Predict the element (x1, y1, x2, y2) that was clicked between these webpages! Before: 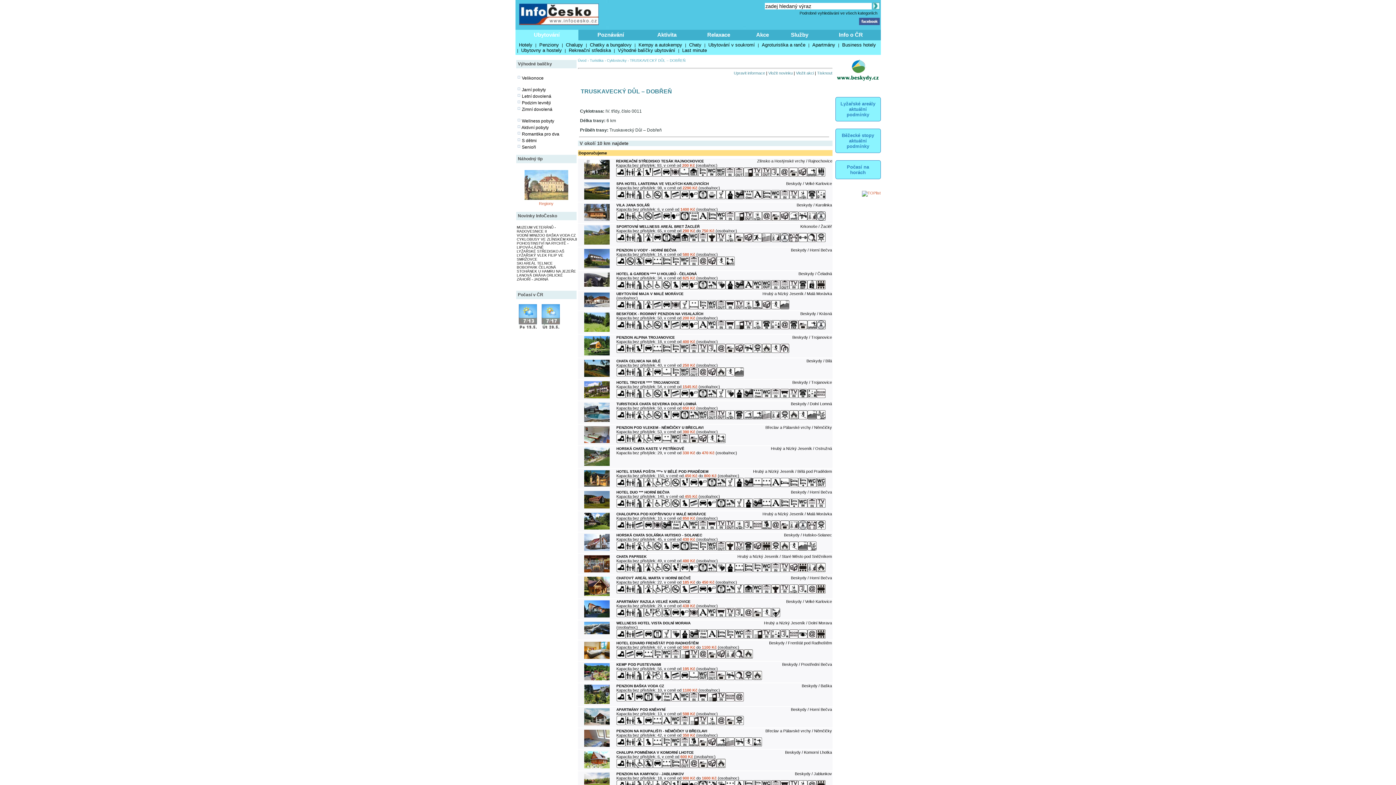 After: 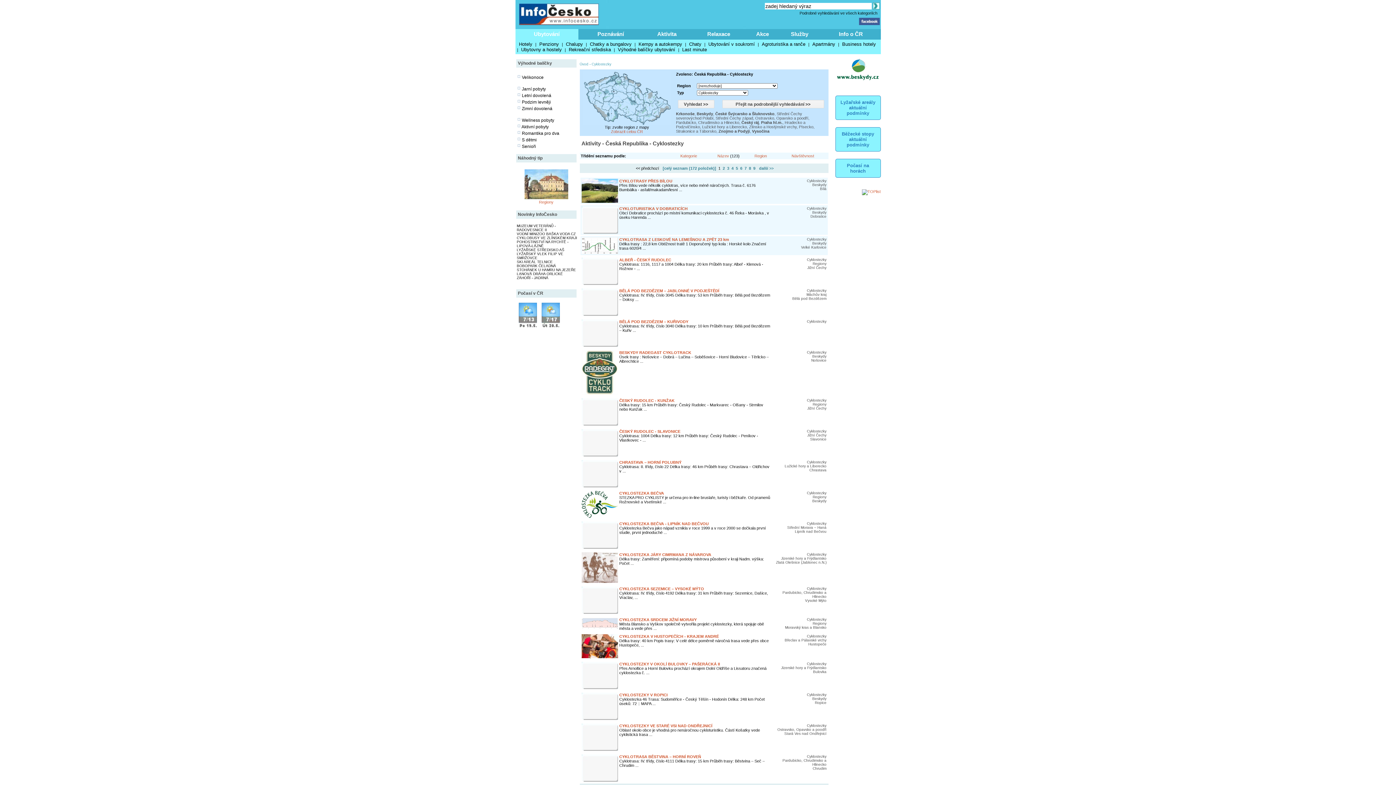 Action: bbox: (607, 53, 626, 62) label: Cyklostezky